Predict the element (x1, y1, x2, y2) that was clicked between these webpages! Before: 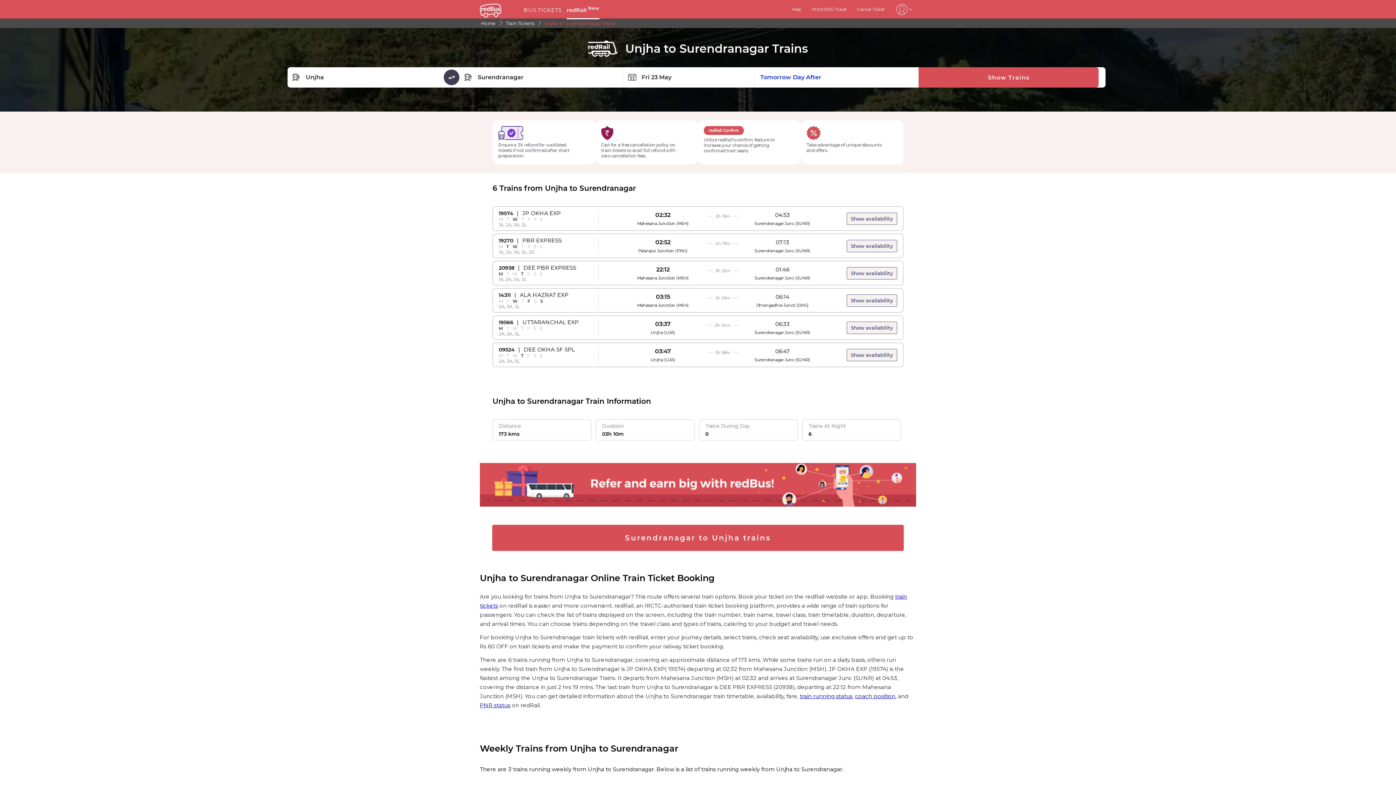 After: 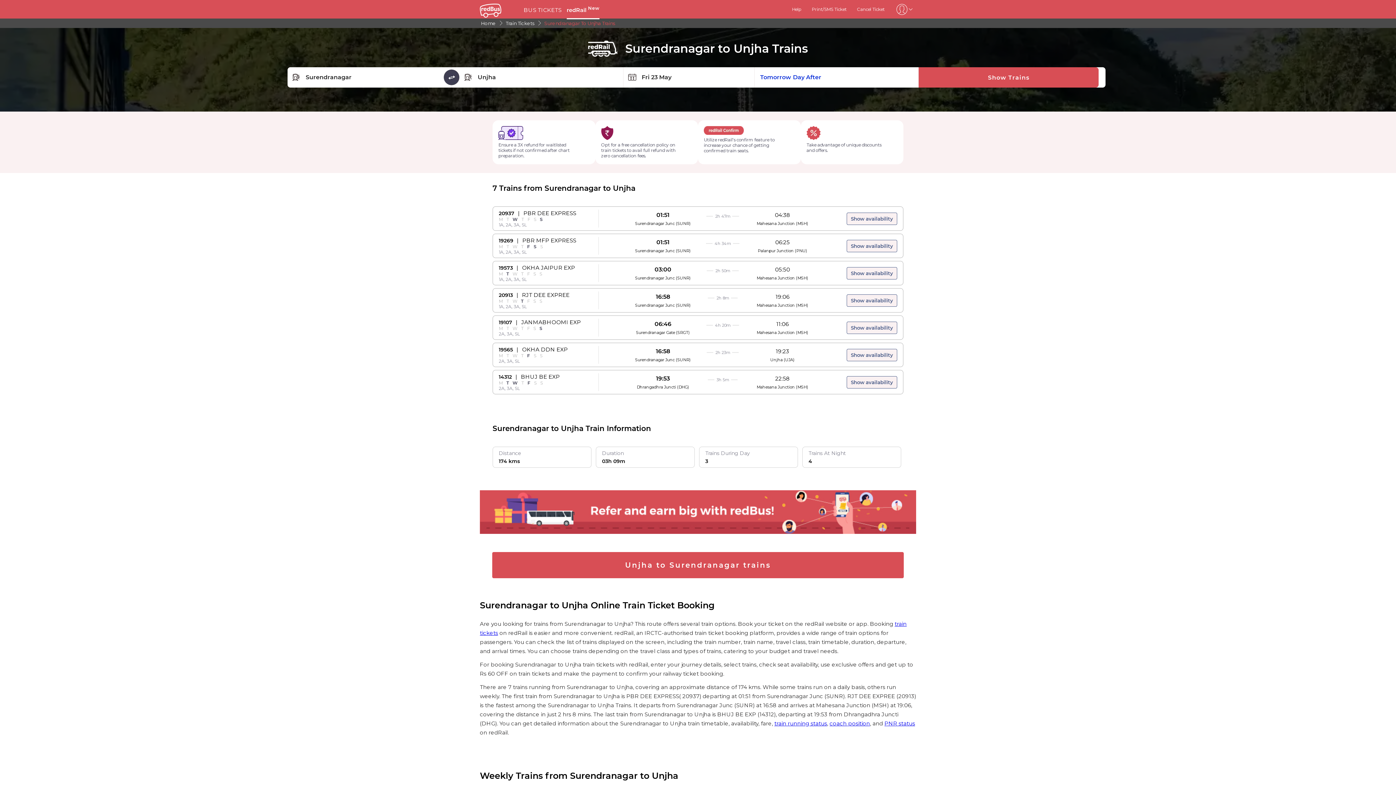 Action: label: Surendranagar to Unjha trains bbox: (14, 525, 1381, 551)